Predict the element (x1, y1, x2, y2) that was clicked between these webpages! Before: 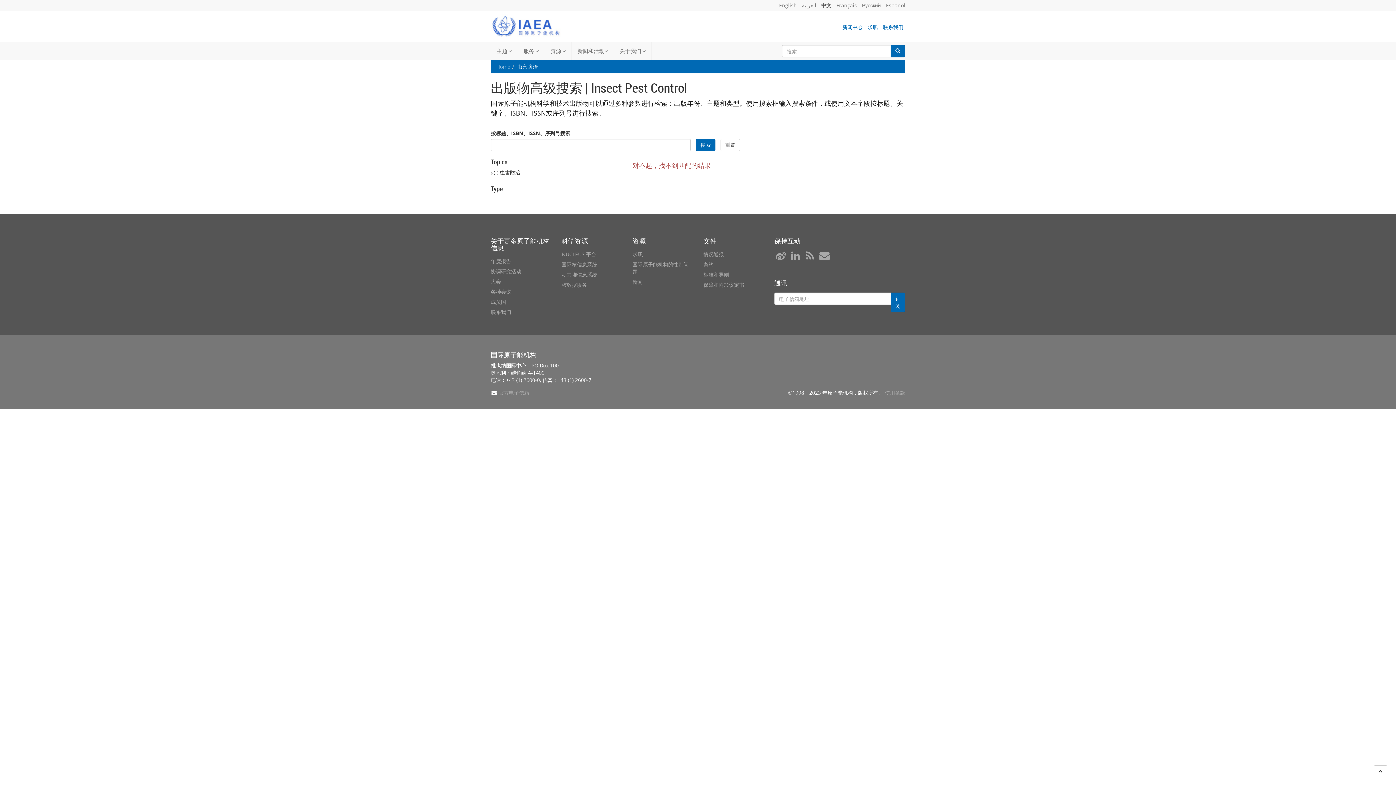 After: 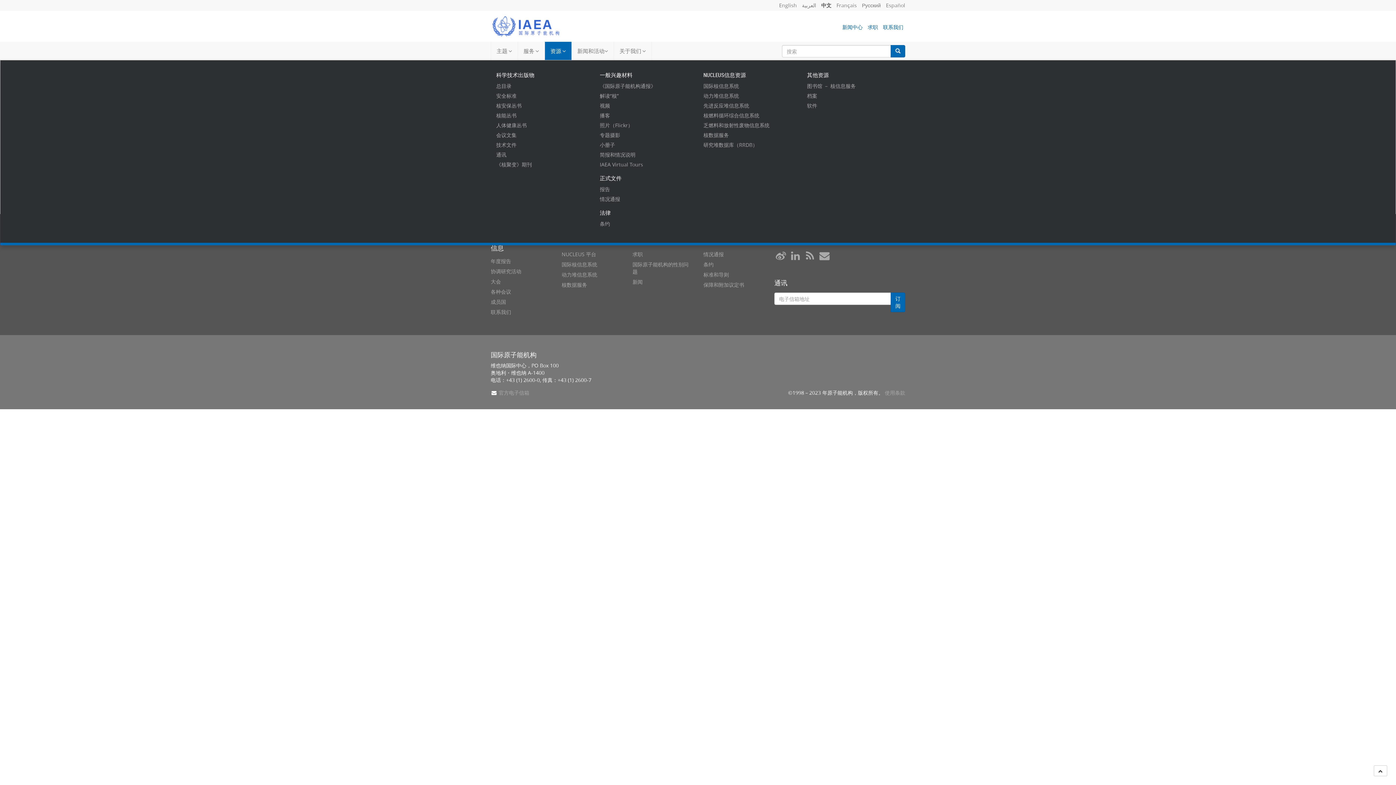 Action: label: 资源  bbox: (544, 41, 571, 60)